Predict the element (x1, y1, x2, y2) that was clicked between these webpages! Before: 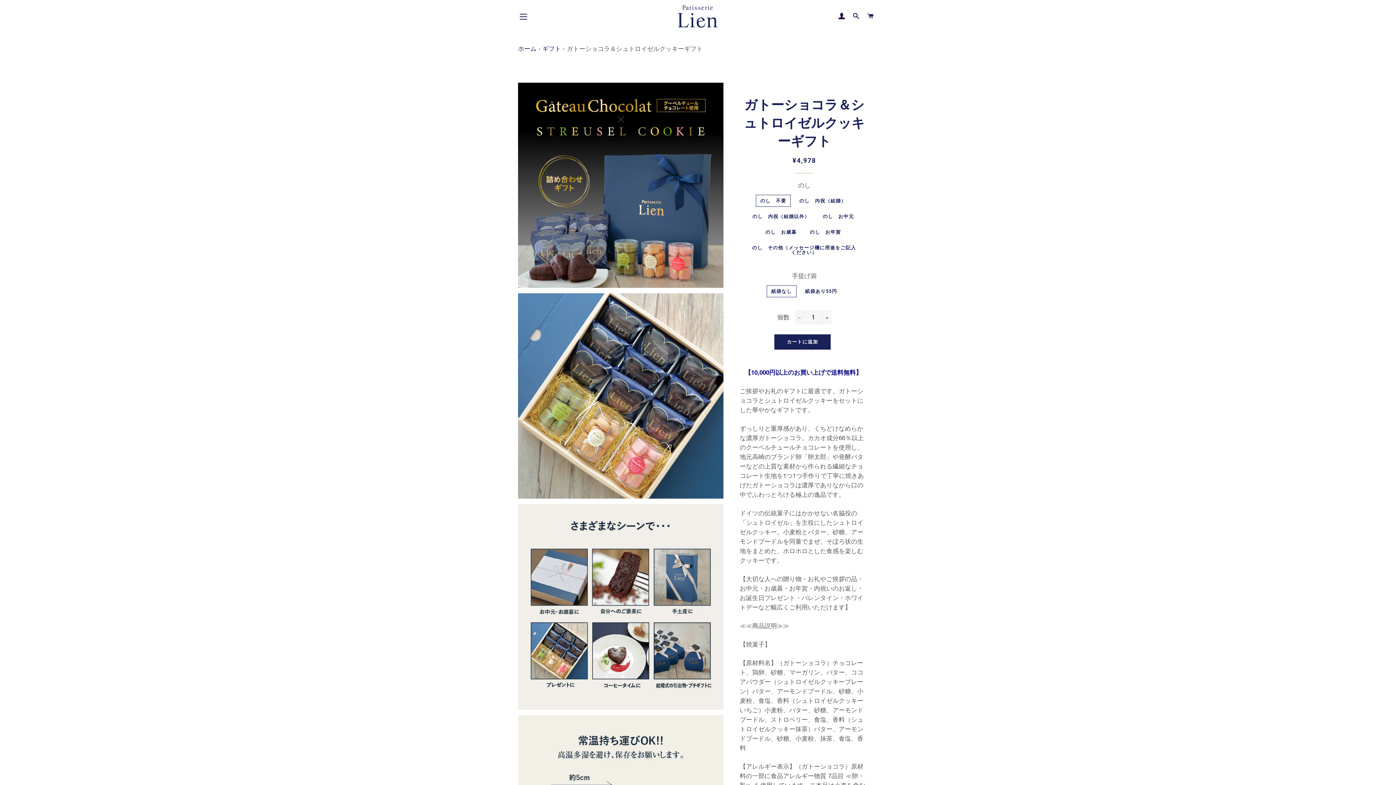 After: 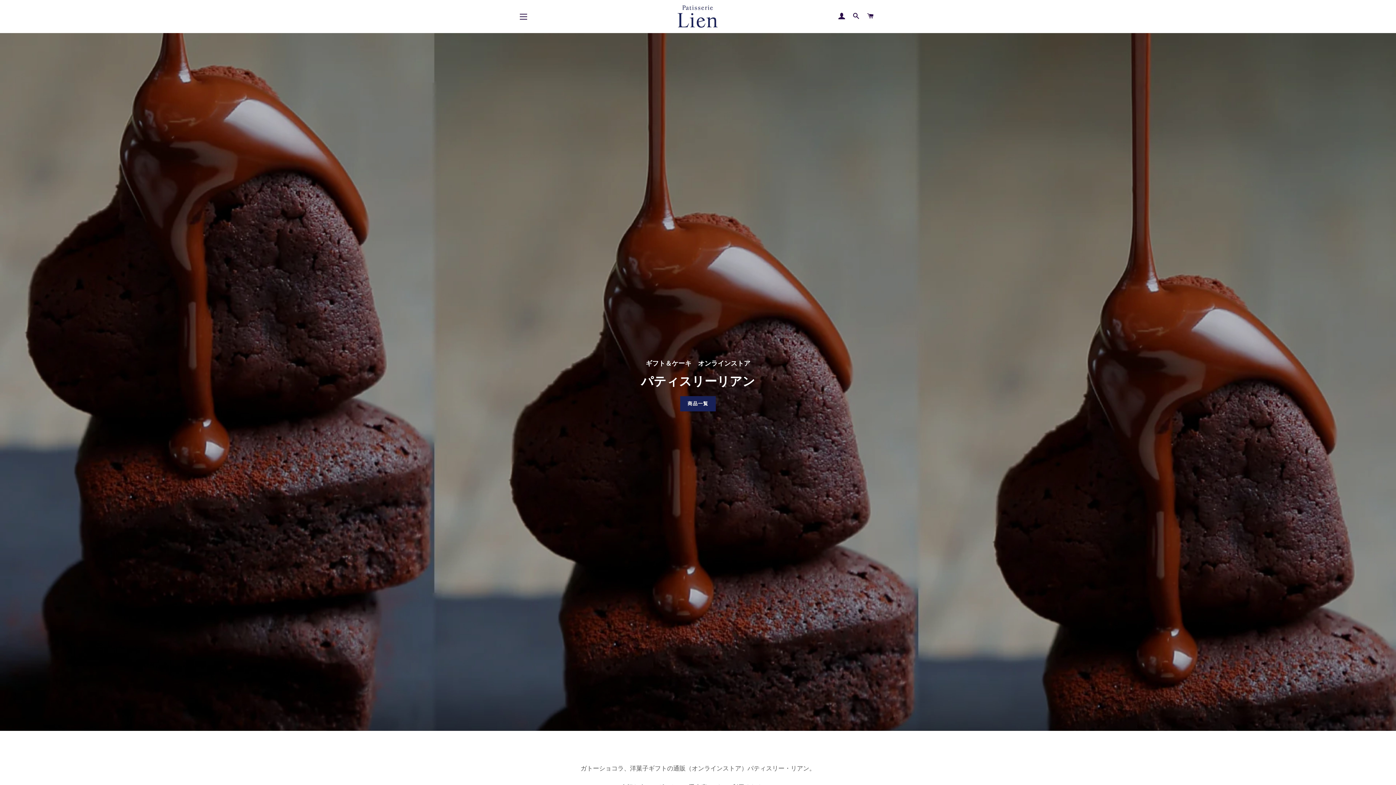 Action: bbox: (518, 45, 536, 52) label: ホーム